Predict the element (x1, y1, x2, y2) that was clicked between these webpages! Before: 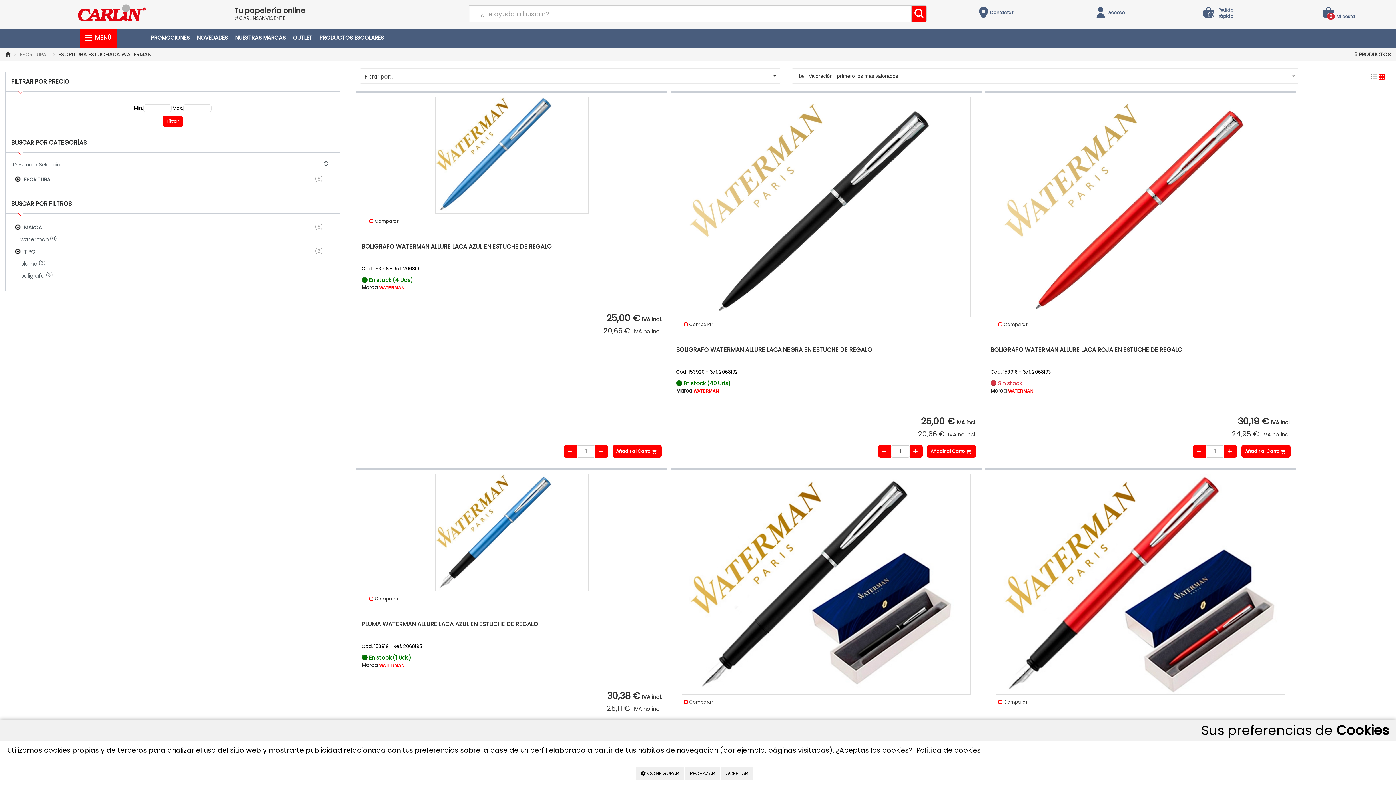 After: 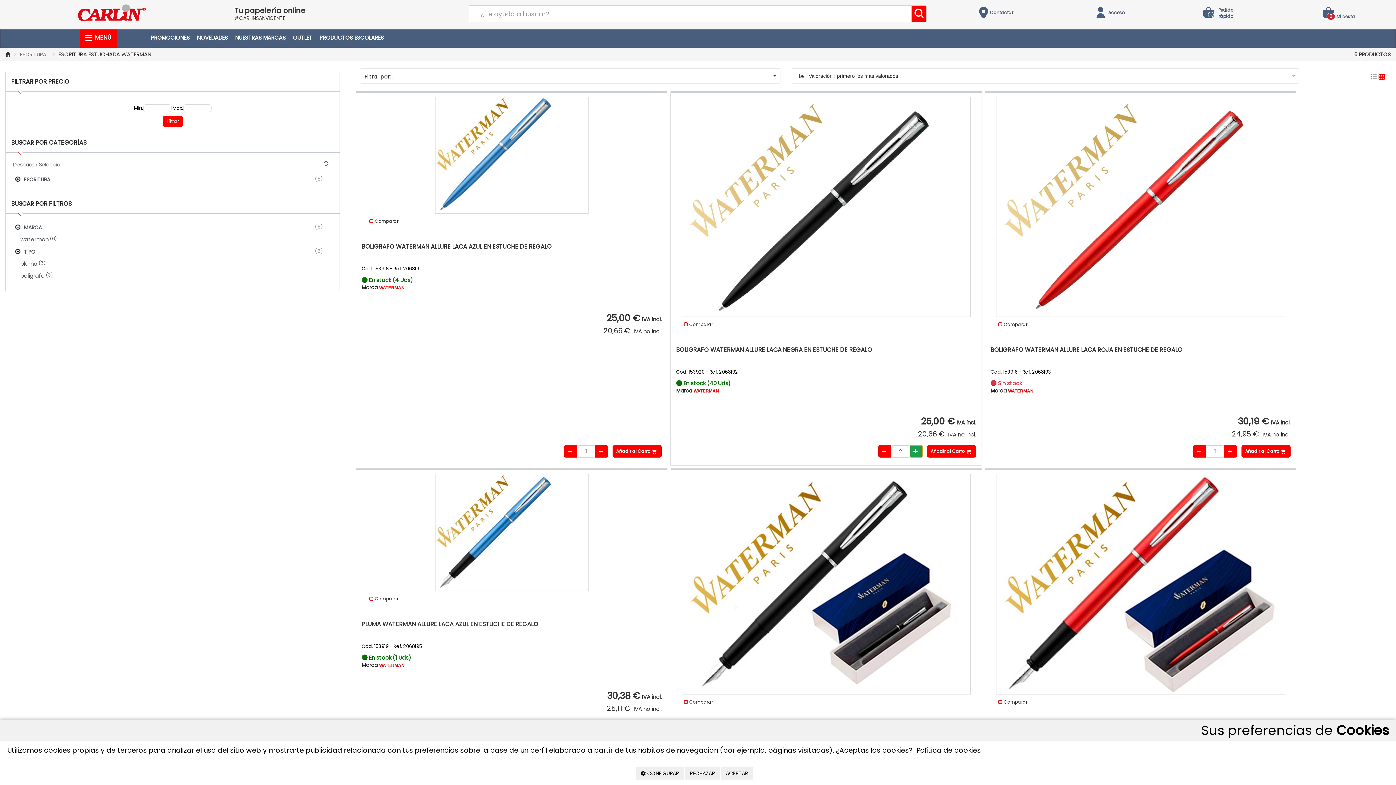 Action: bbox: (909, 445, 922, 457)